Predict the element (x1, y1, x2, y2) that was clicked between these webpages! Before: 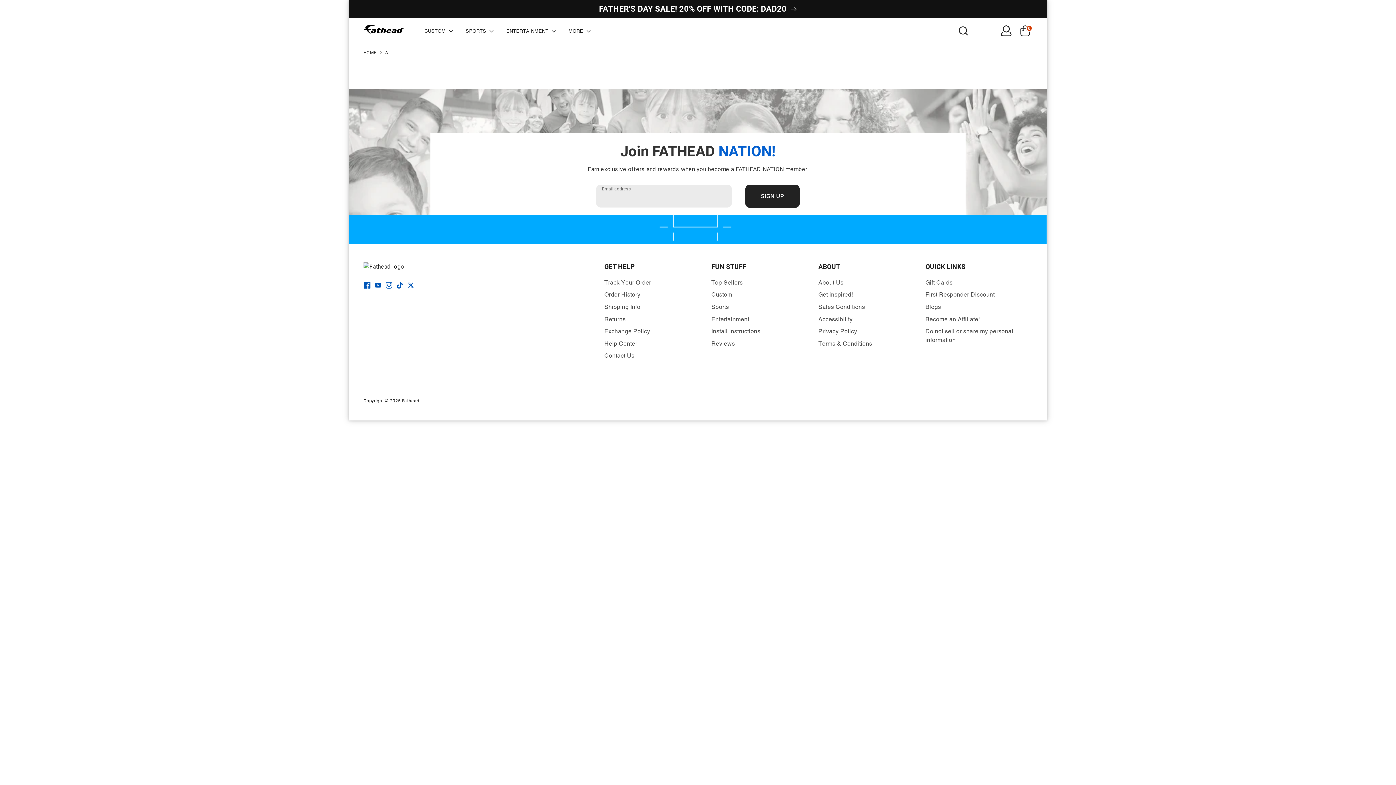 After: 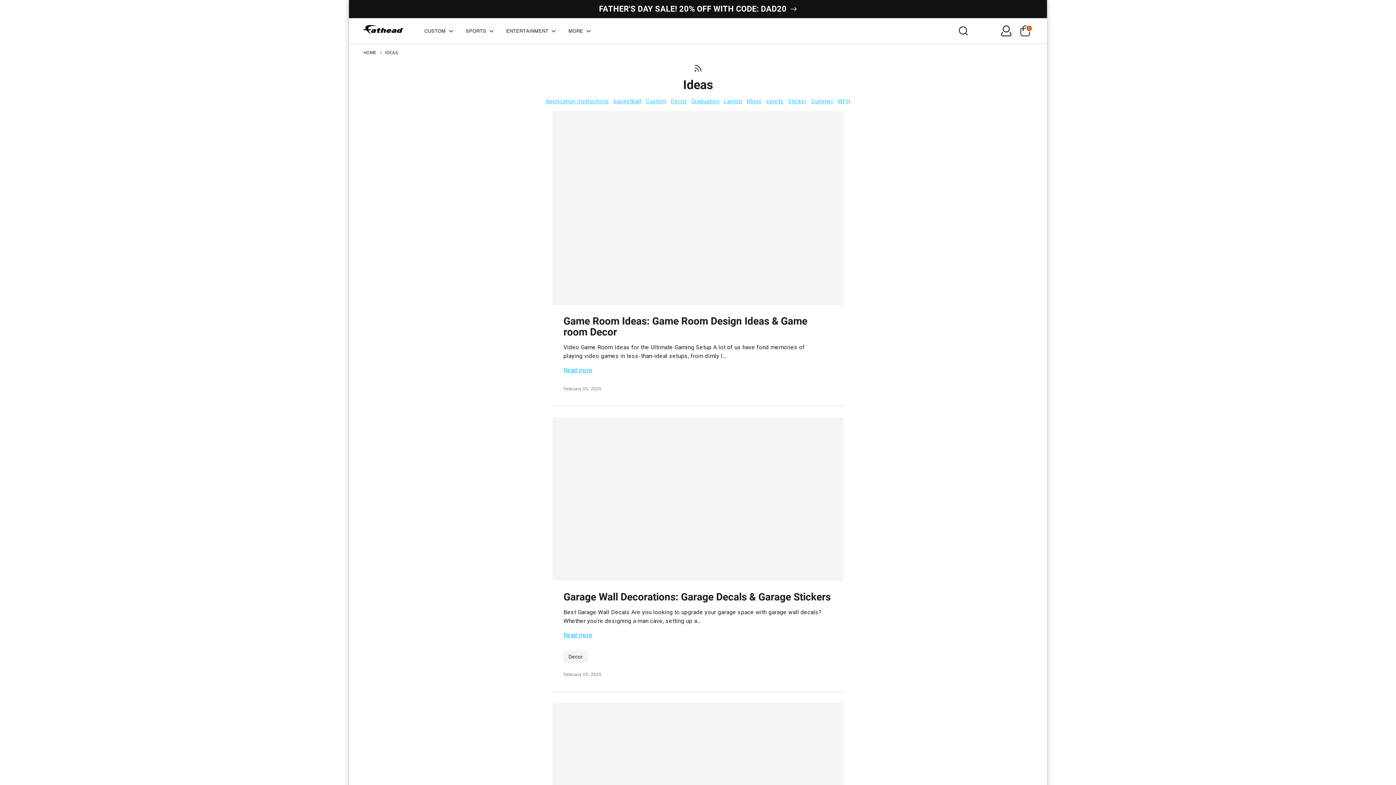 Action: label: Get inspired! bbox: (818, 291, 853, 298)